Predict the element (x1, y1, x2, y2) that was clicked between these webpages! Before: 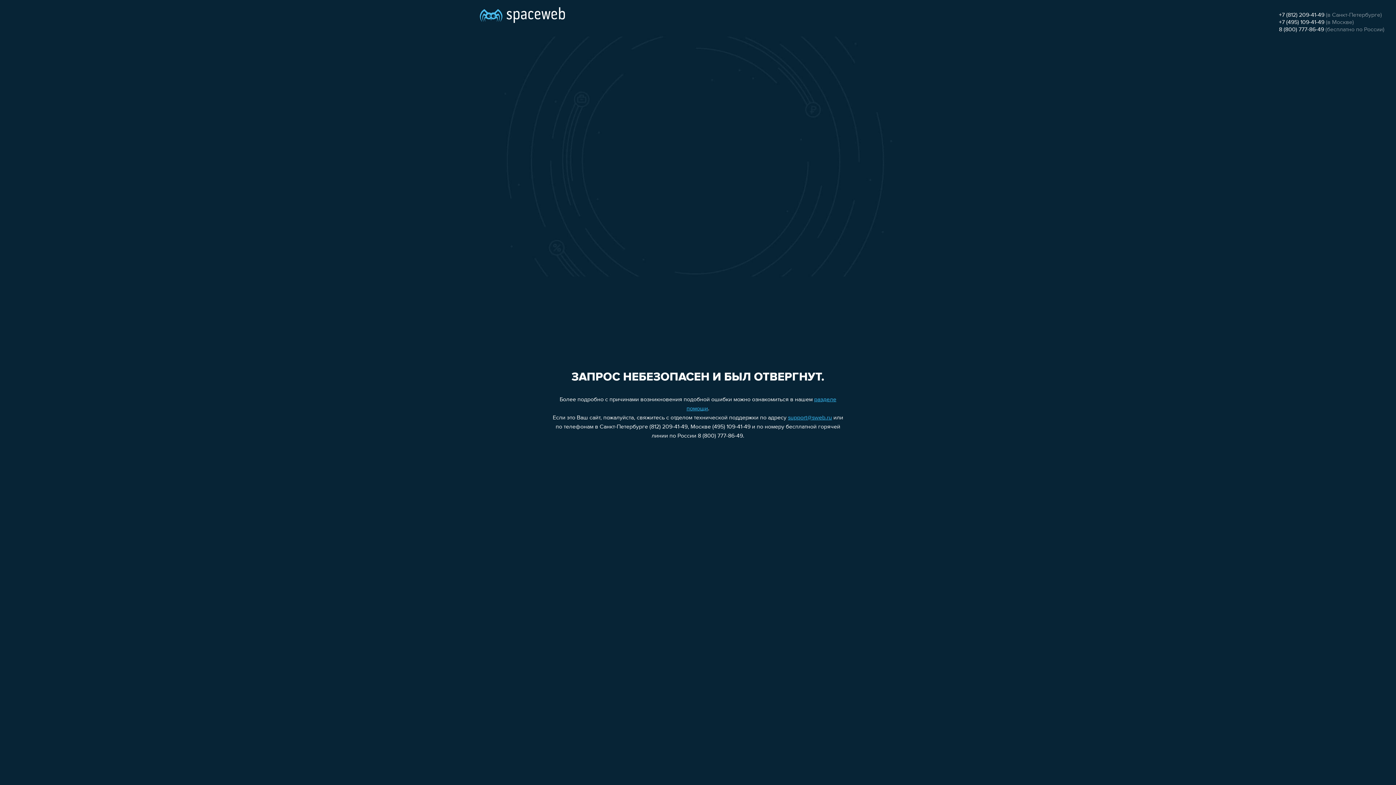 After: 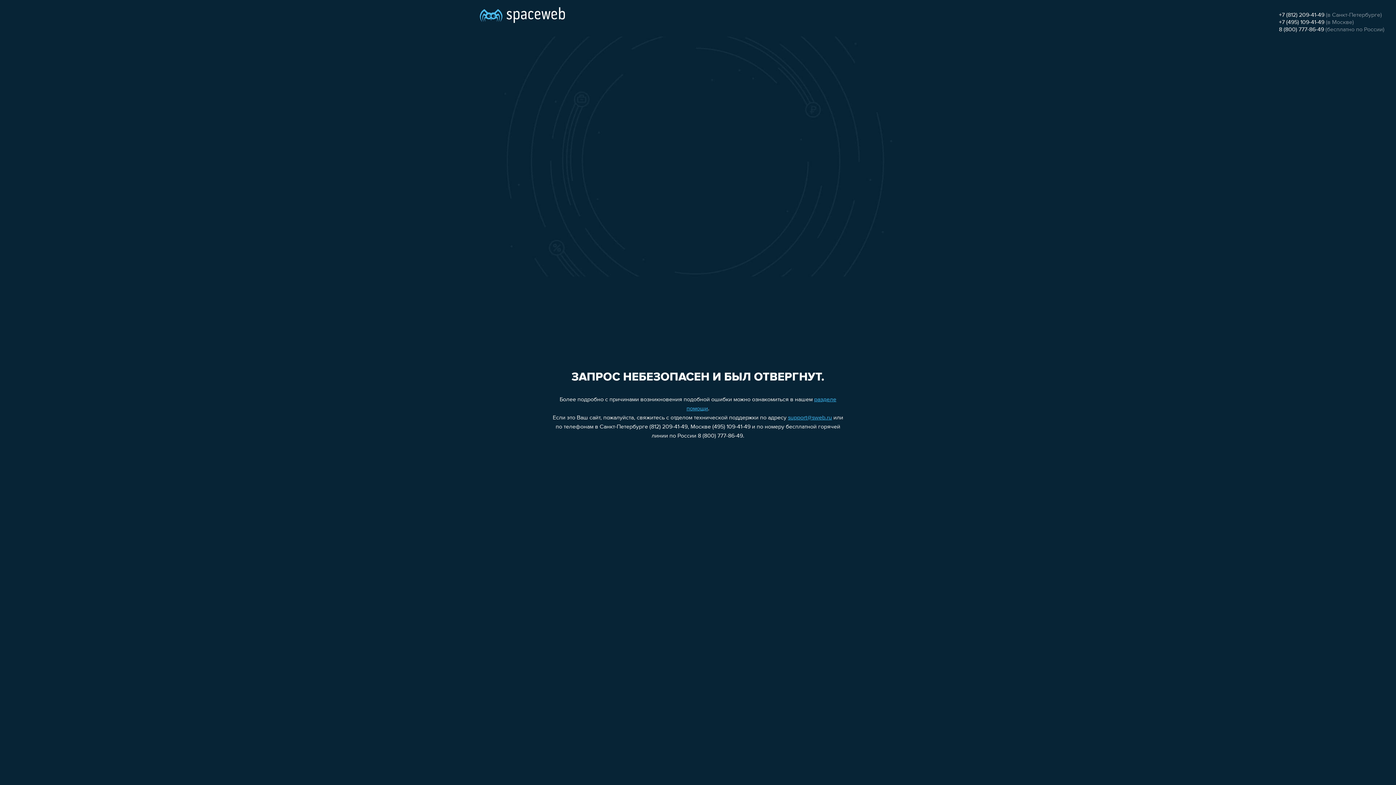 Action: bbox: (1279, 26, 1324, 32) label: 8 (800) 777-86-49